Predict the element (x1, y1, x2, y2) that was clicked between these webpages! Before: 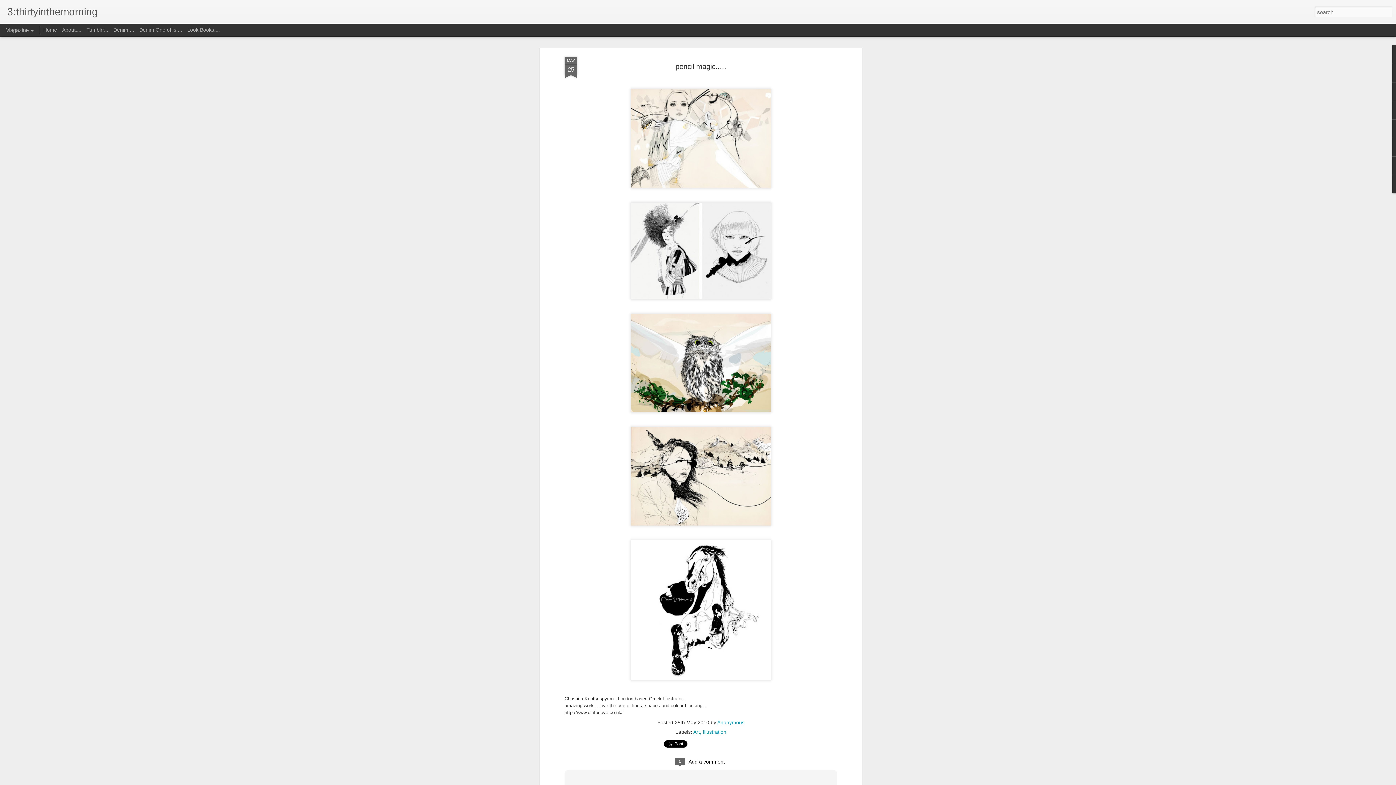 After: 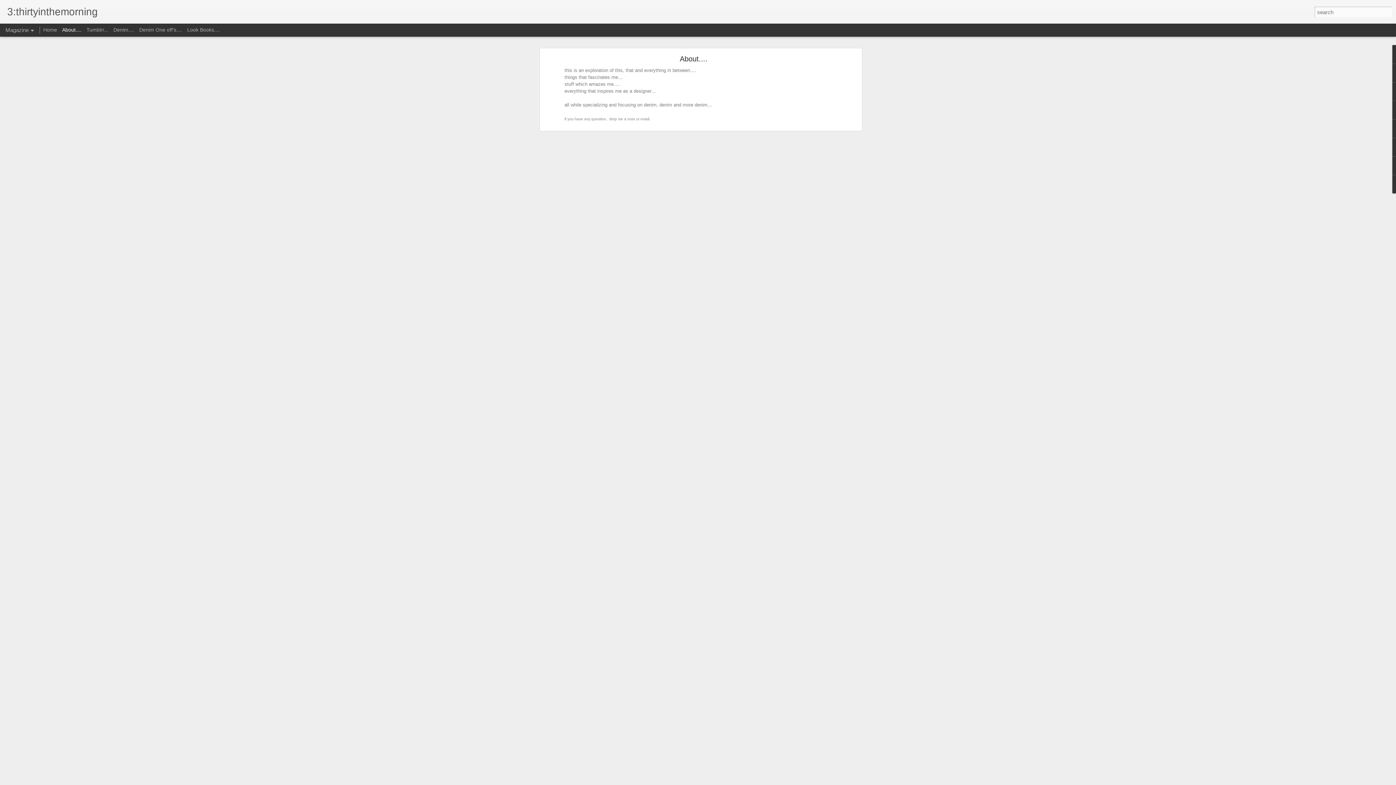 Action: bbox: (62, 26, 82, 32) label: About.... 